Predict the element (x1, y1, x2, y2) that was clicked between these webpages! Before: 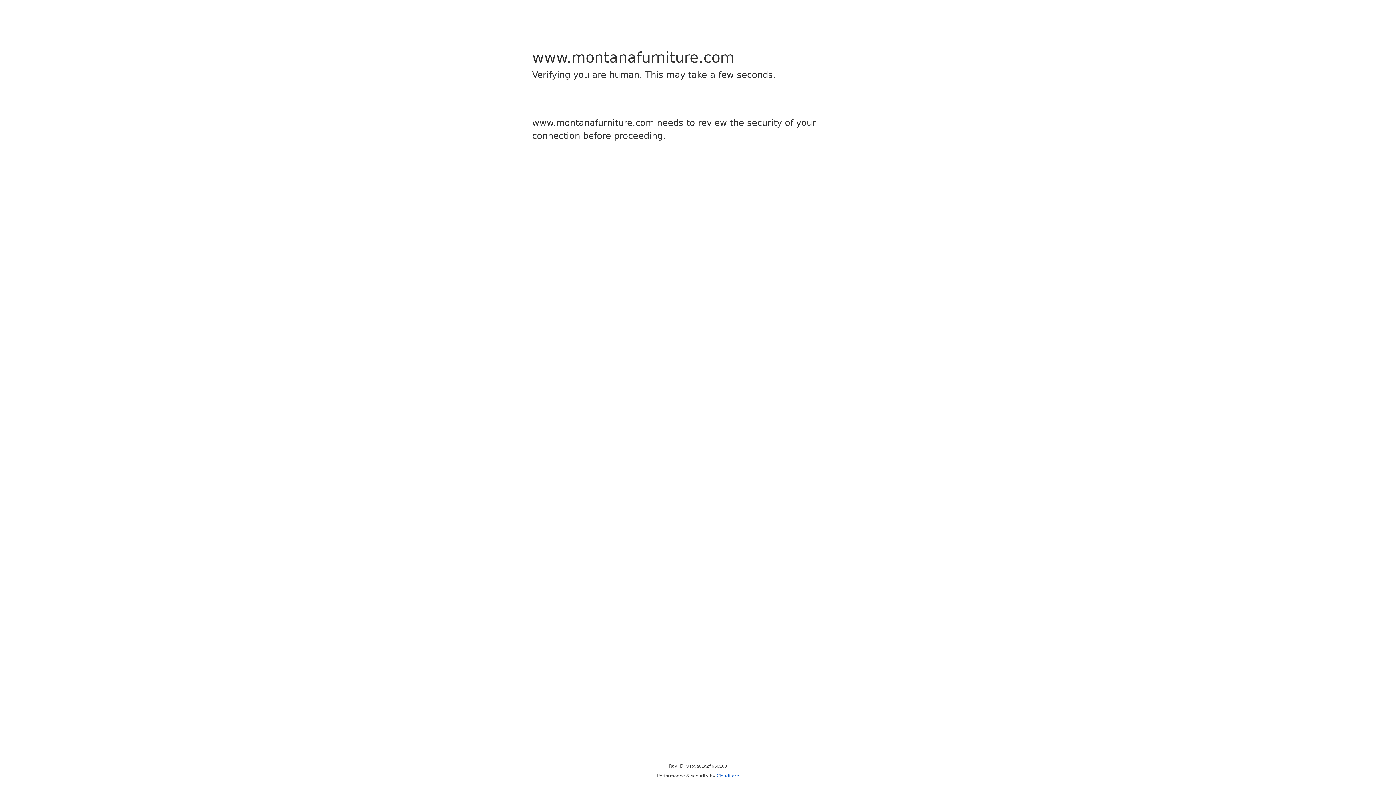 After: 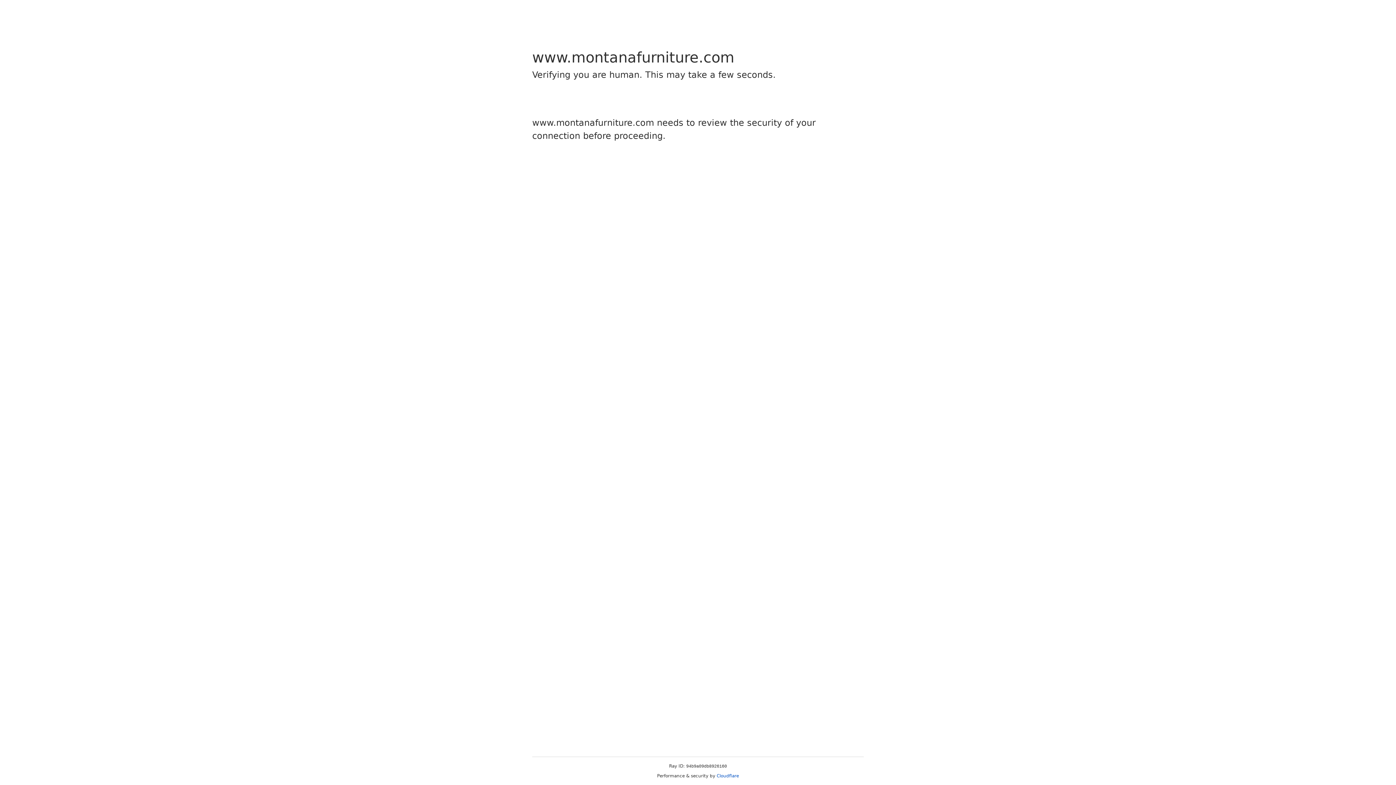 Action: label: Cloudflare bbox: (716, 773, 739, 778)